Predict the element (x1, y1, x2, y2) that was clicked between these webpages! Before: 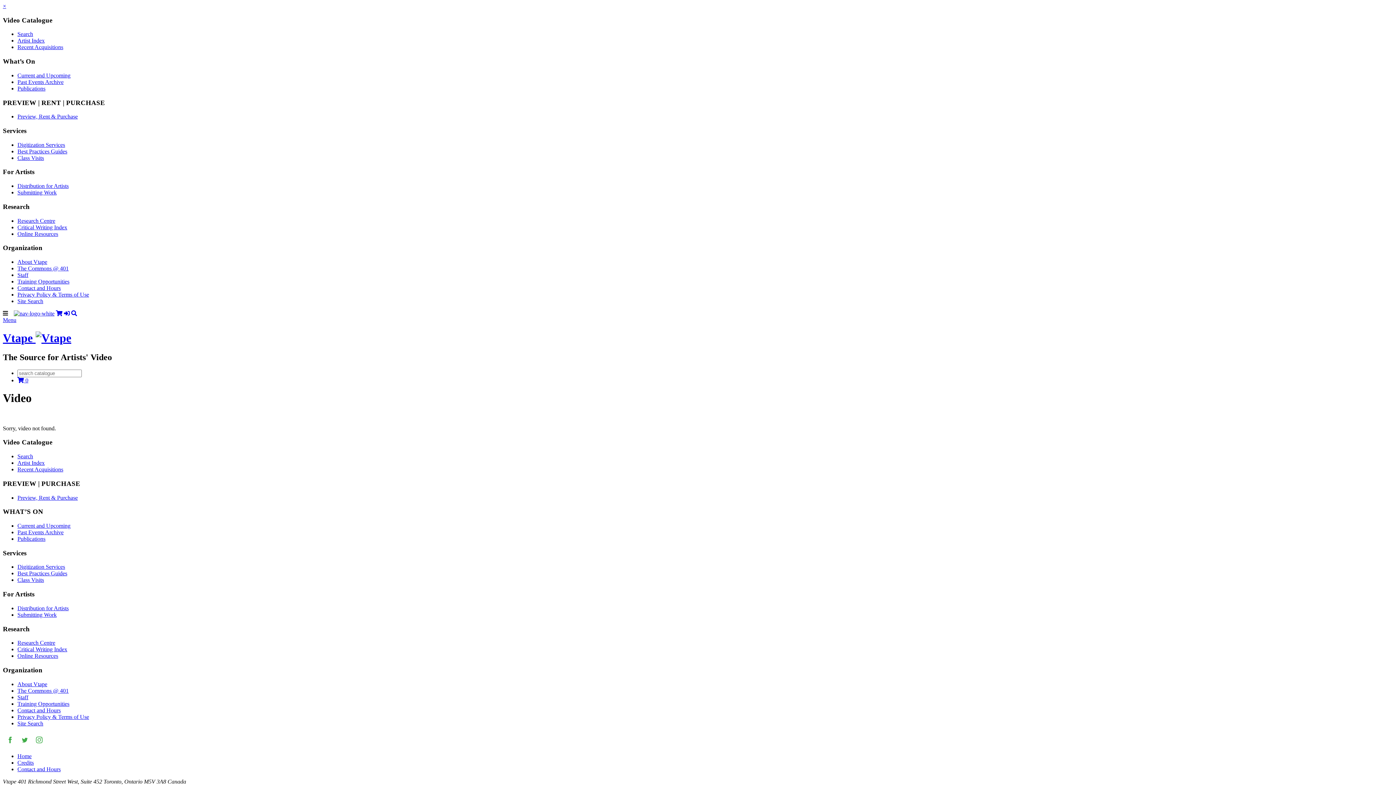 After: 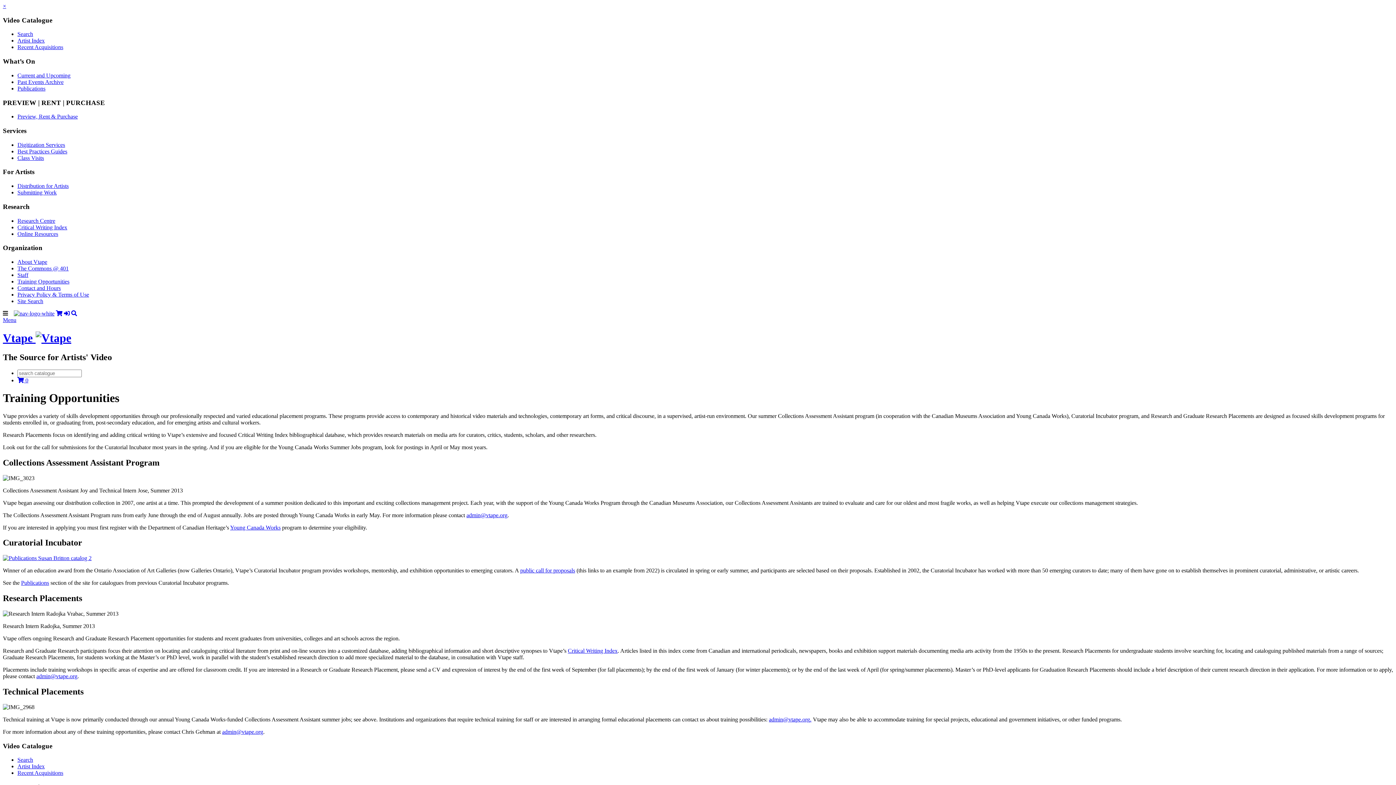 Action: bbox: (17, 278, 69, 284) label: Training Opportunities